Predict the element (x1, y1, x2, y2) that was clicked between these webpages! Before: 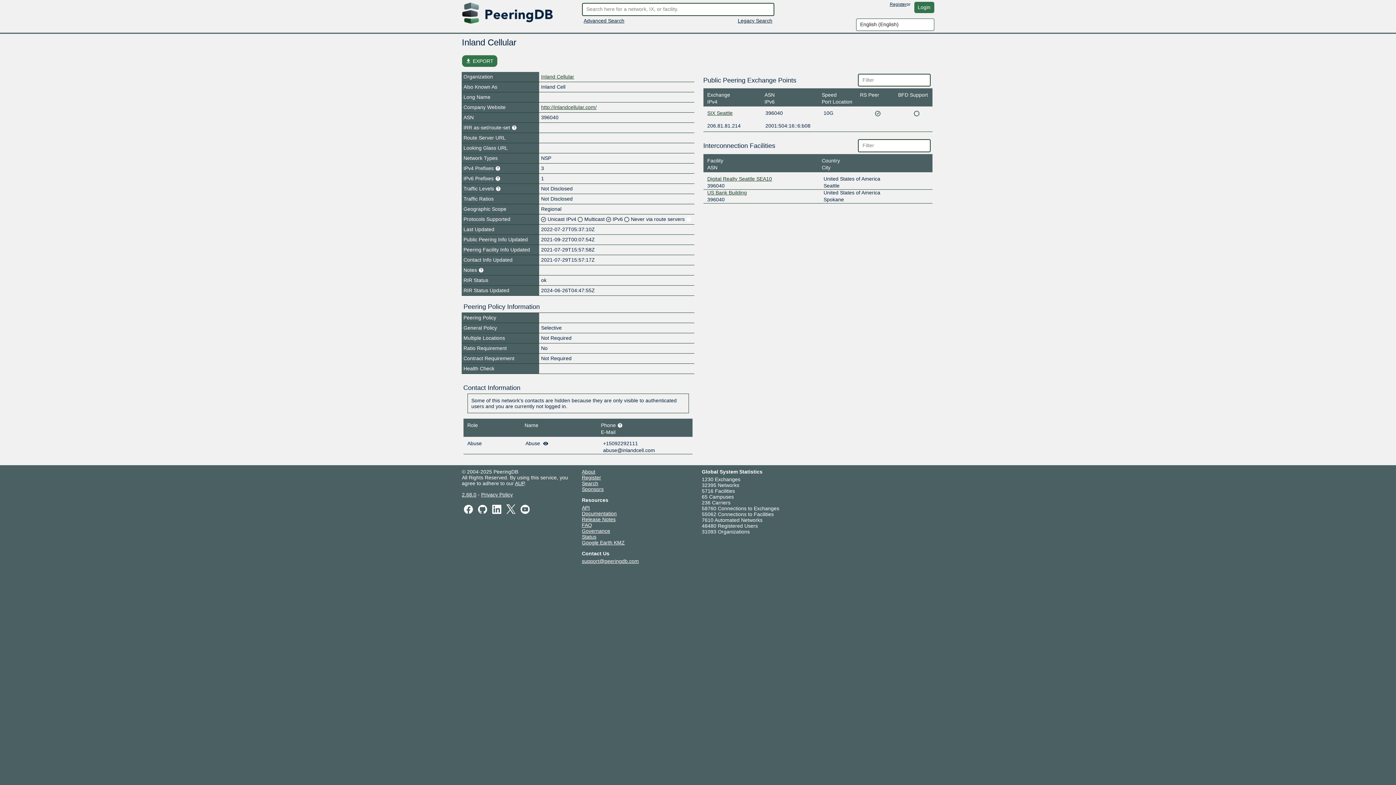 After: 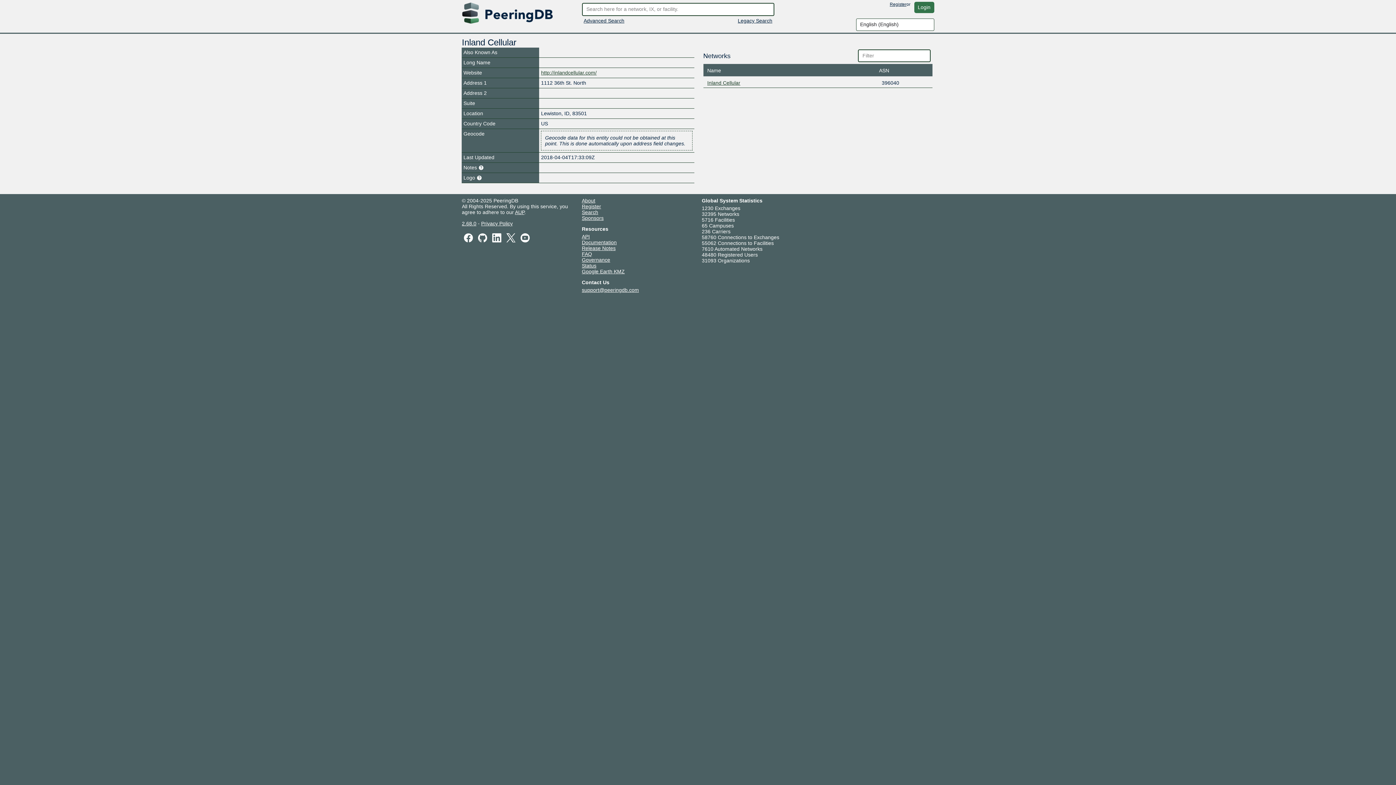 Action: bbox: (541, 73, 574, 79) label: Inland Cellular